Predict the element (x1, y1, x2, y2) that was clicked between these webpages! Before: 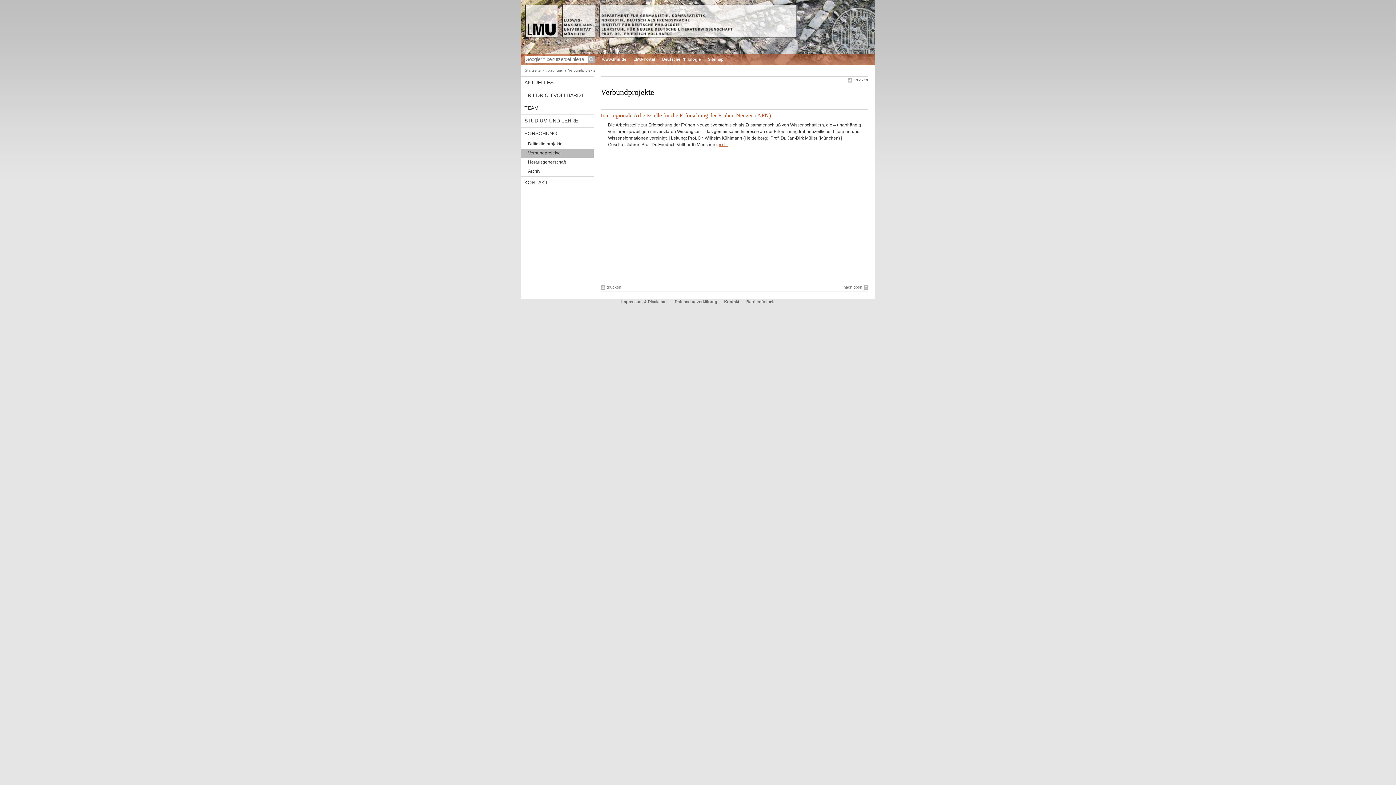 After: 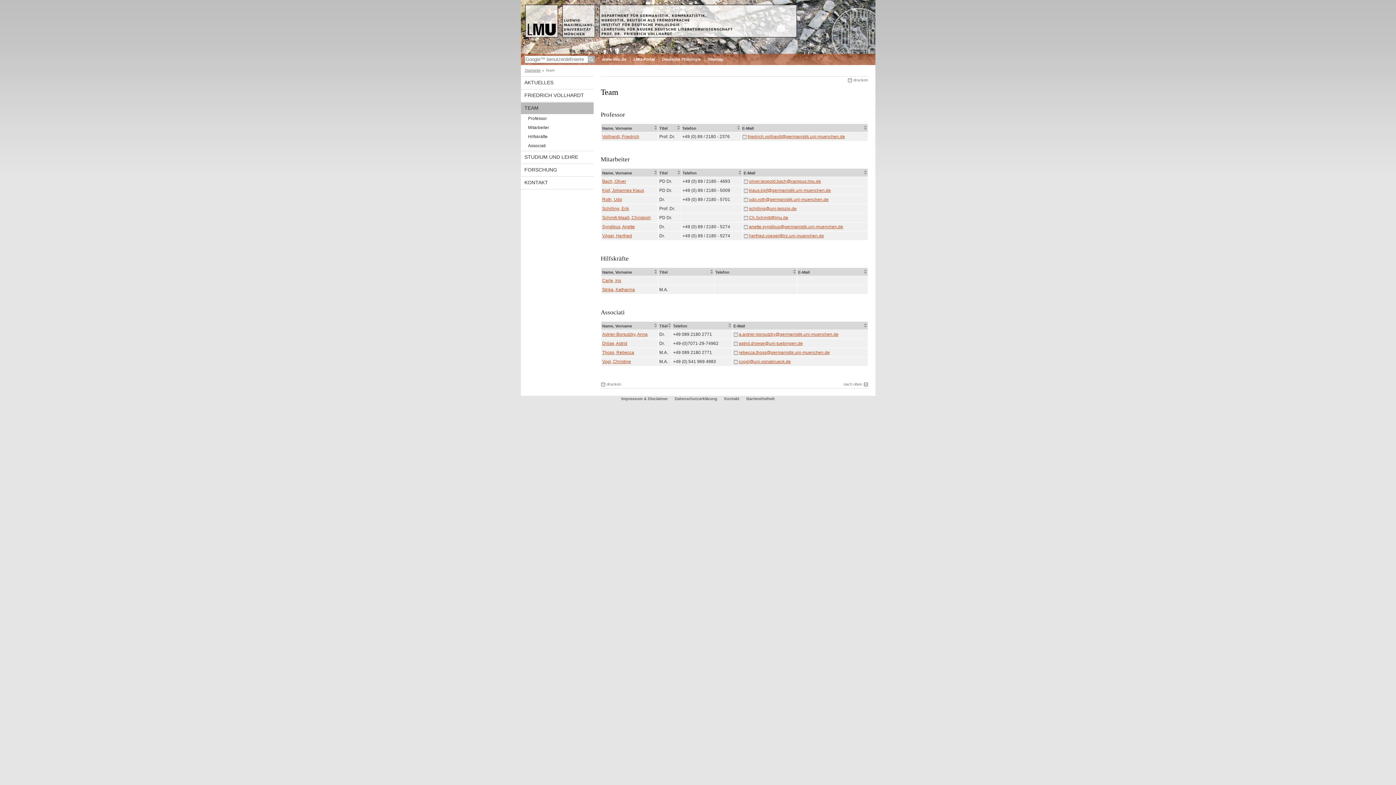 Action: bbox: (520, 102, 593, 114) label: TEAM